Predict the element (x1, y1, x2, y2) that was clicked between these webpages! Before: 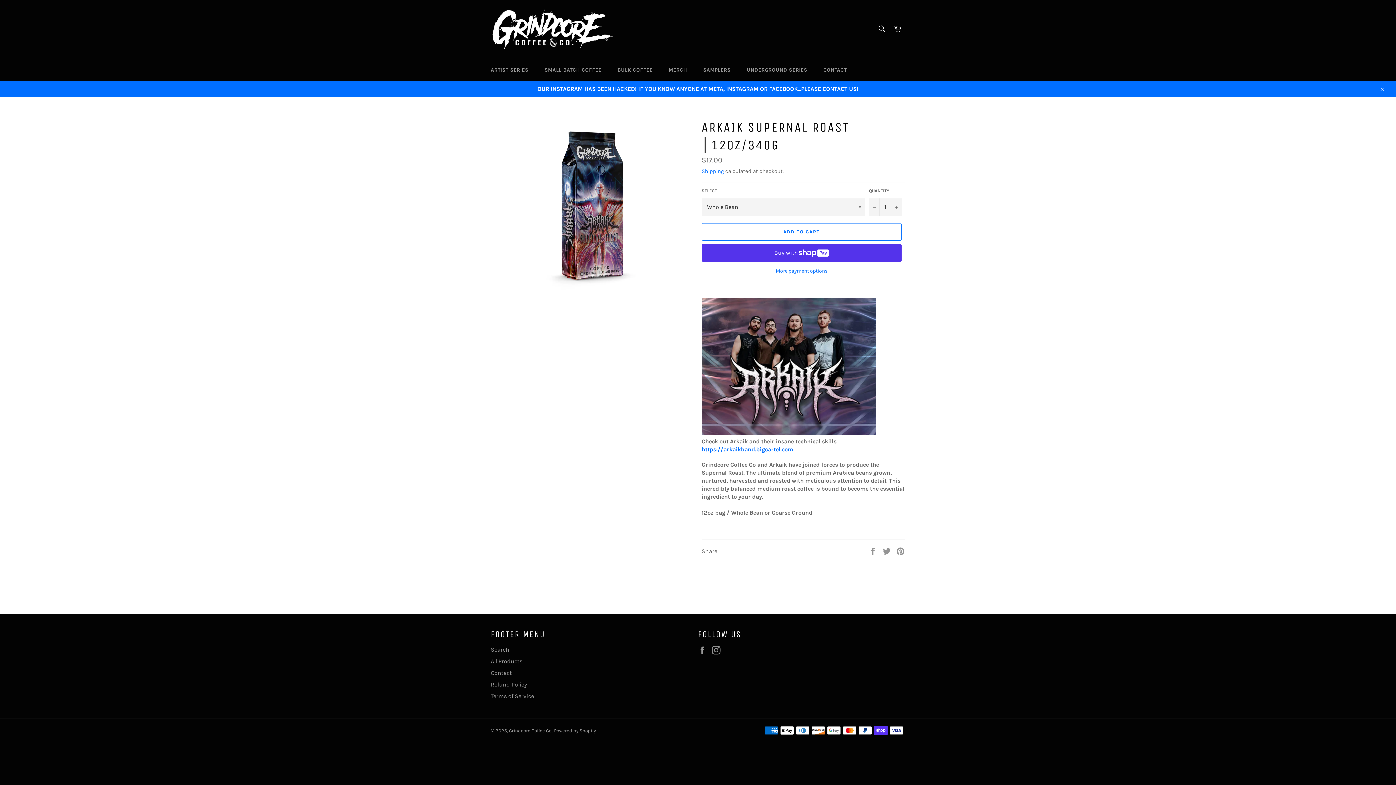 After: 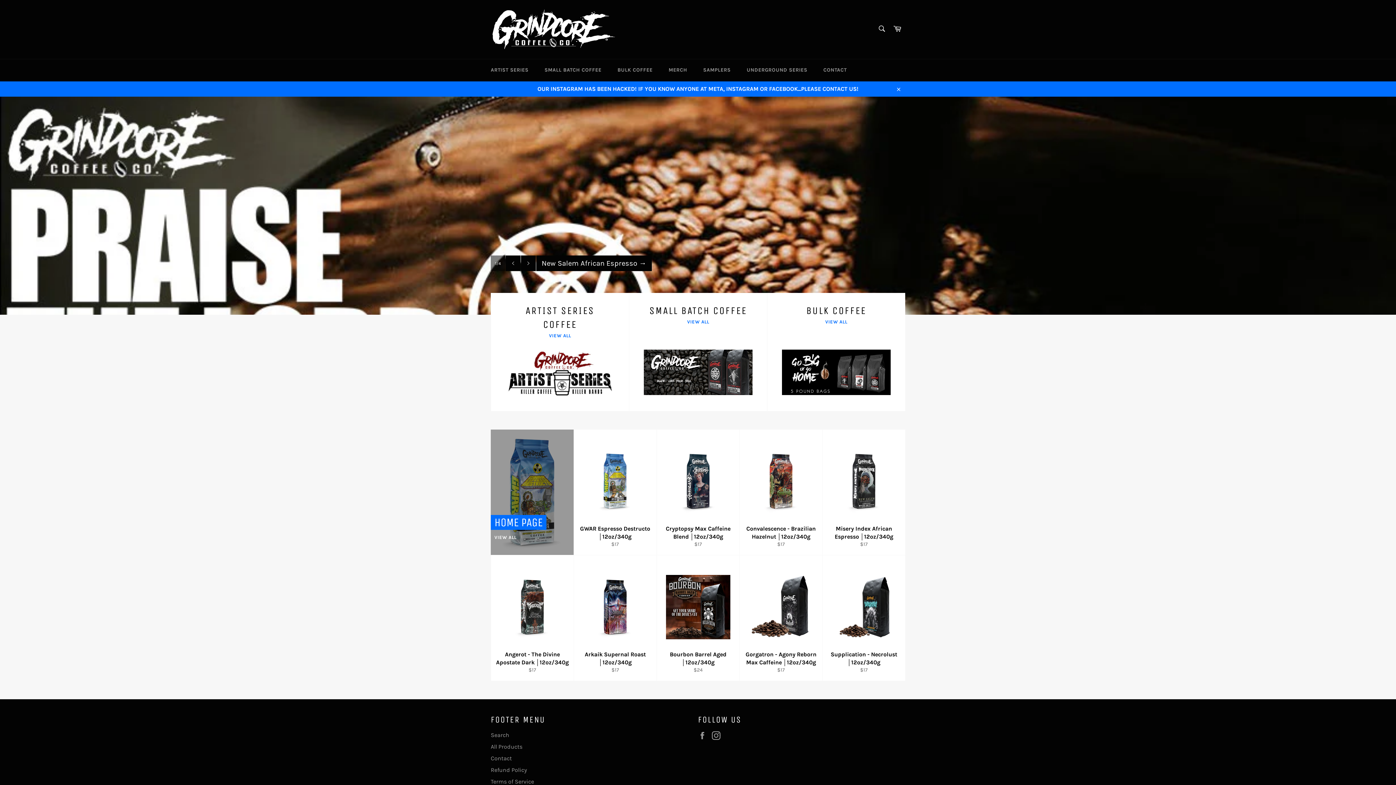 Action: bbox: (490, 7, 618, 51)